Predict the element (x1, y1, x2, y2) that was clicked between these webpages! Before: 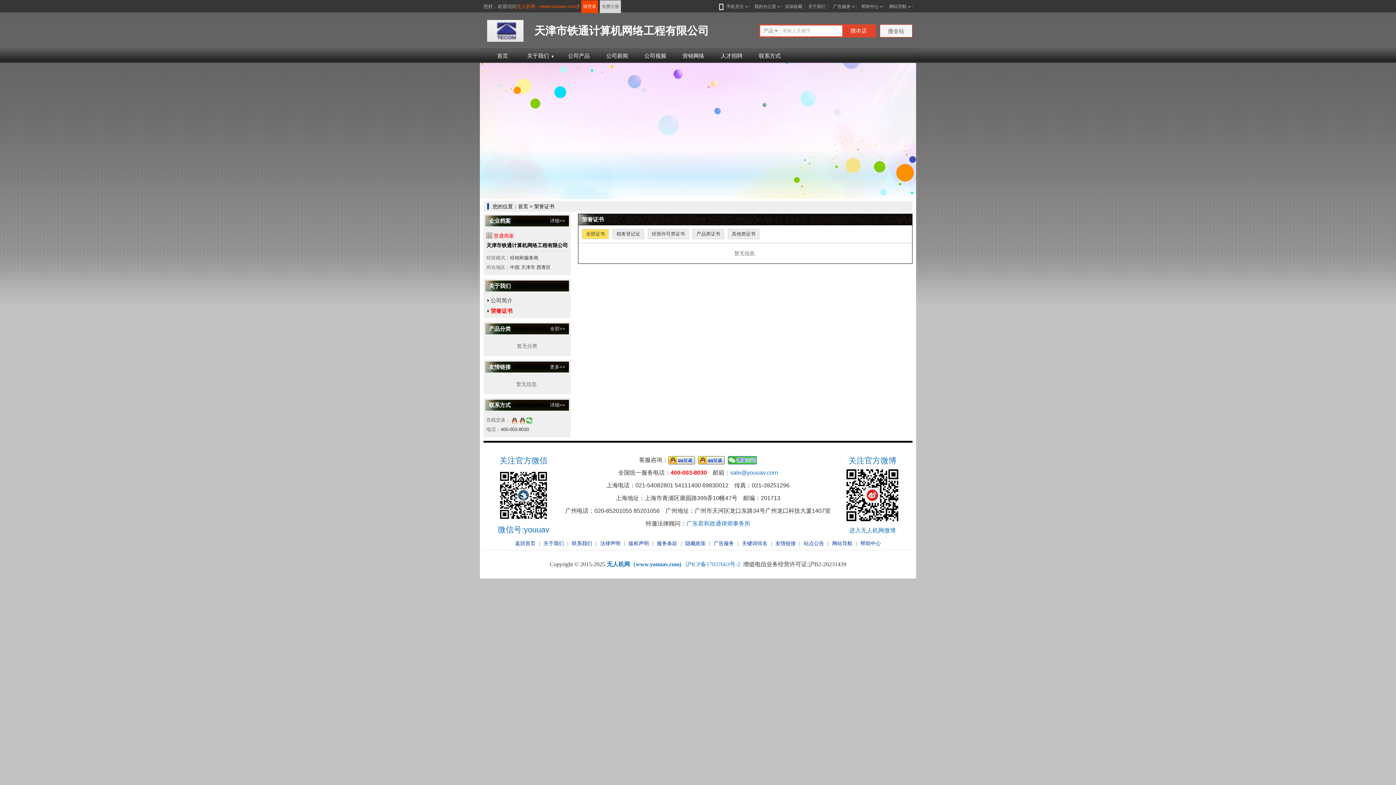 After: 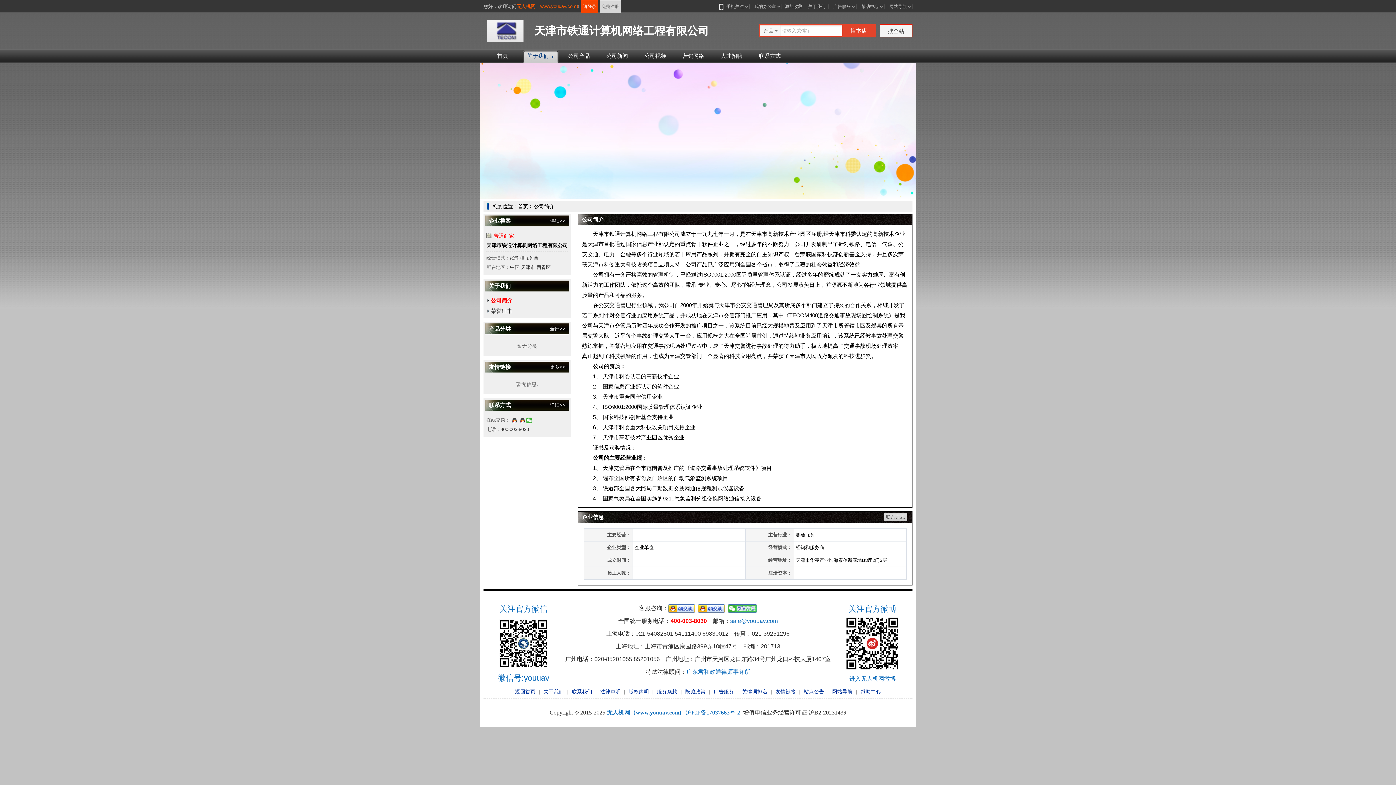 Action: bbox: (490, 297, 512, 303) label: 公司简介